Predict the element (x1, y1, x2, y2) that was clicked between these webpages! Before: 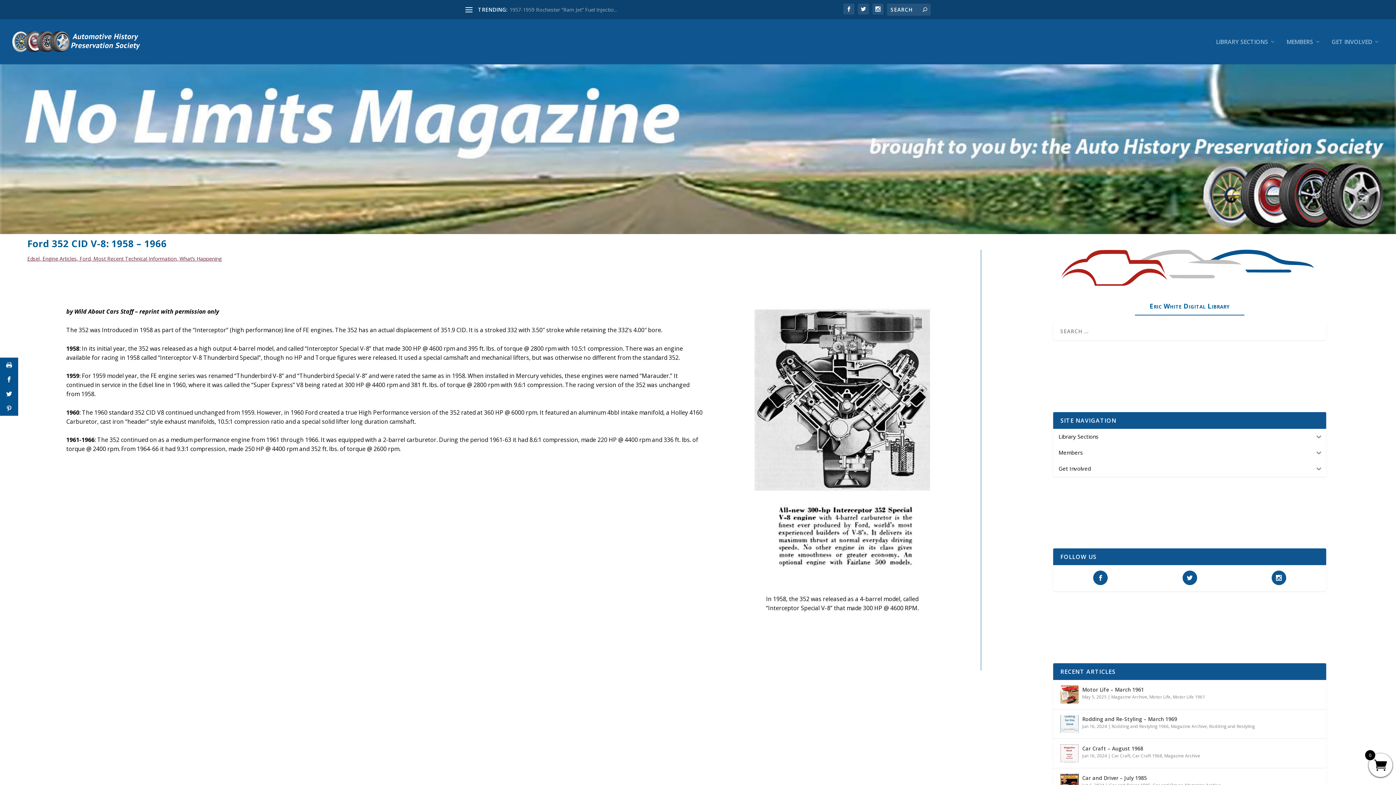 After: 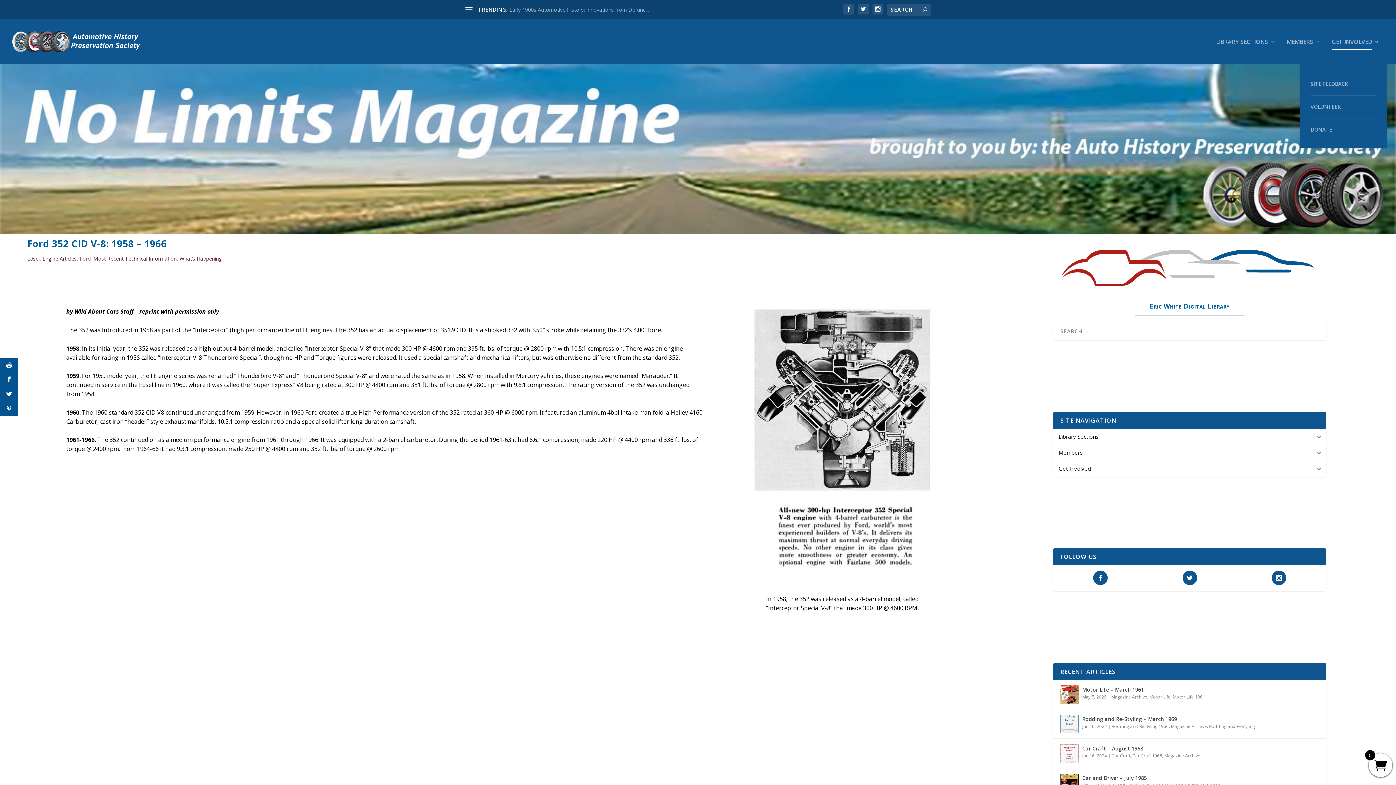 Action: label: GET INVOLVED bbox: (1332, 38, 1380, 64)